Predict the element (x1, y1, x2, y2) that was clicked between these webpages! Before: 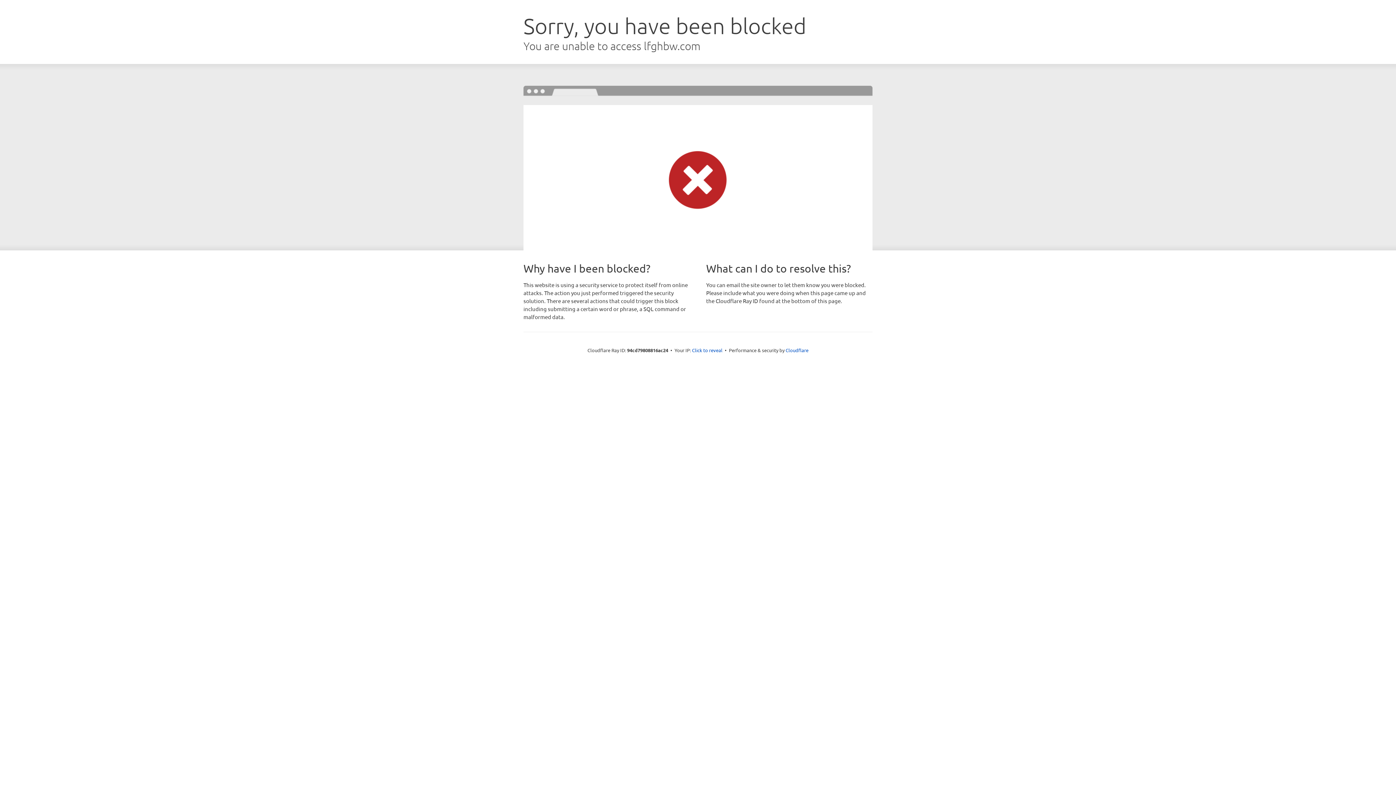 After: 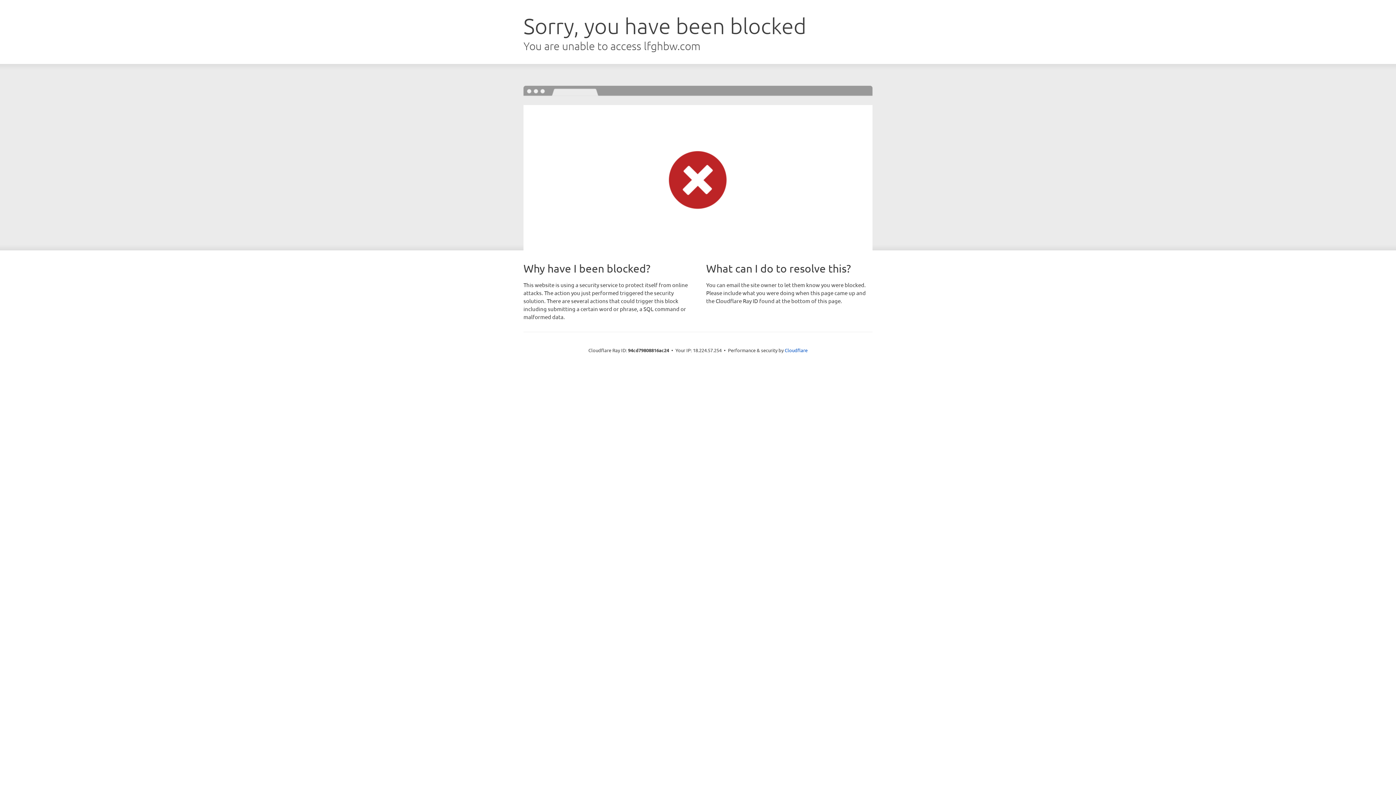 Action: bbox: (692, 346, 722, 353) label: Click to reveal